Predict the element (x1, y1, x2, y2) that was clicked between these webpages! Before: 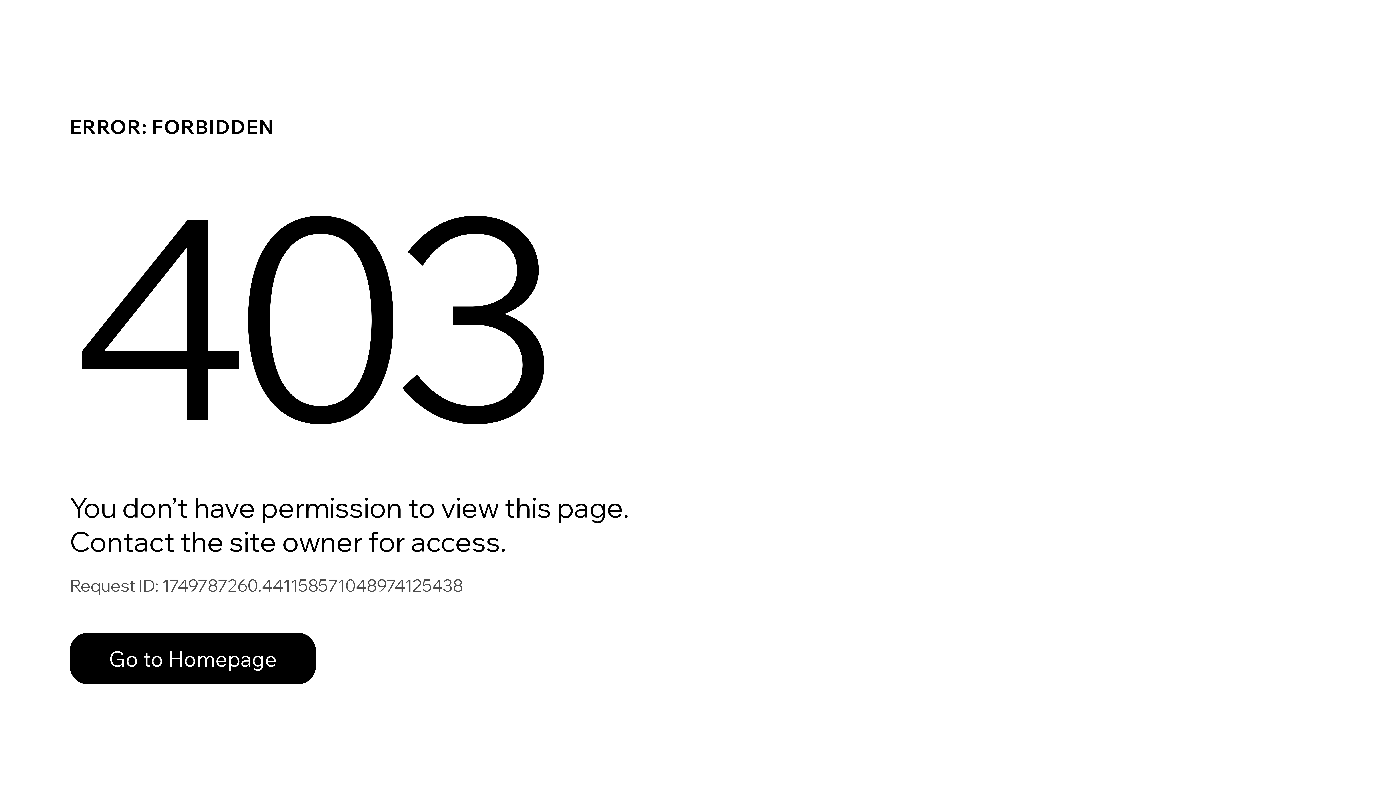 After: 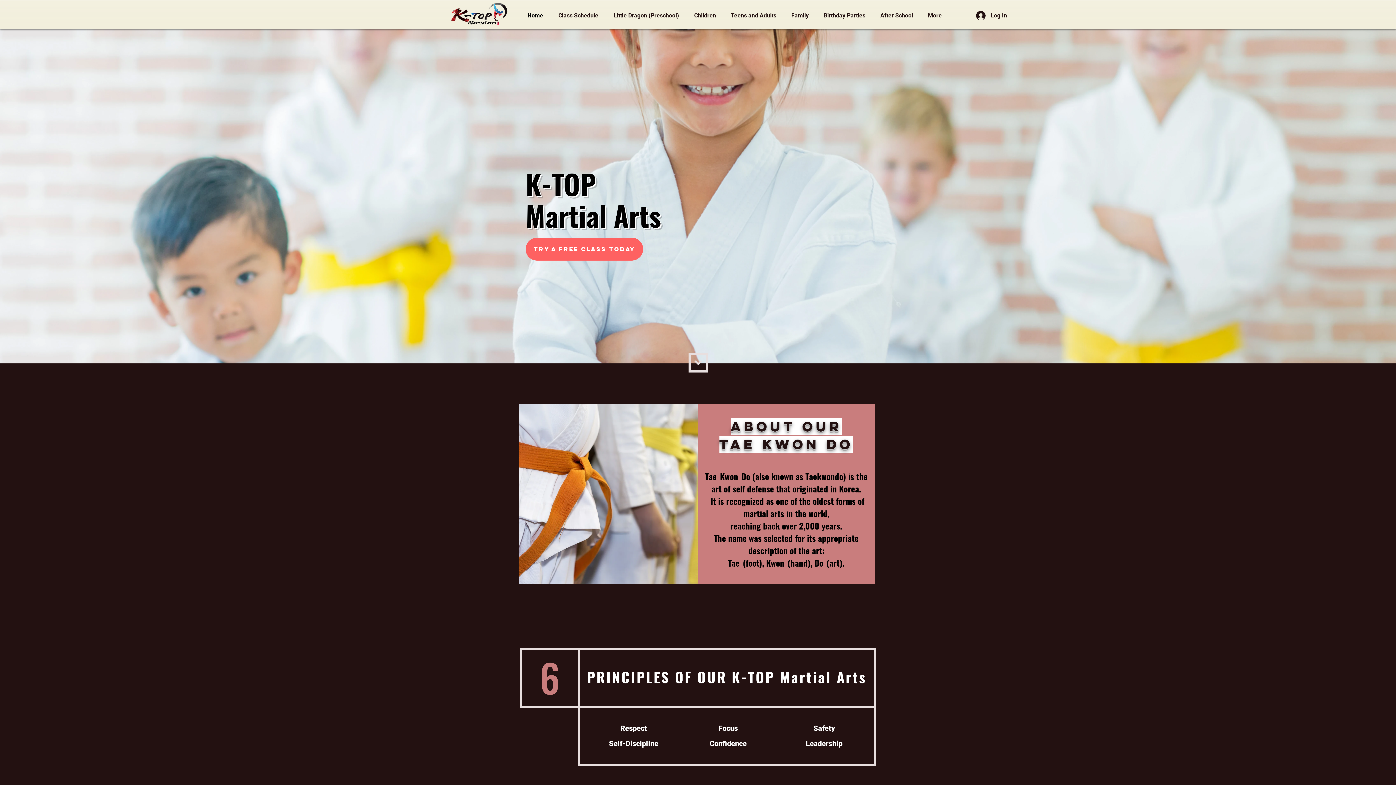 Action: bbox: (69, 617, 768, 694) label: Go to Homepage